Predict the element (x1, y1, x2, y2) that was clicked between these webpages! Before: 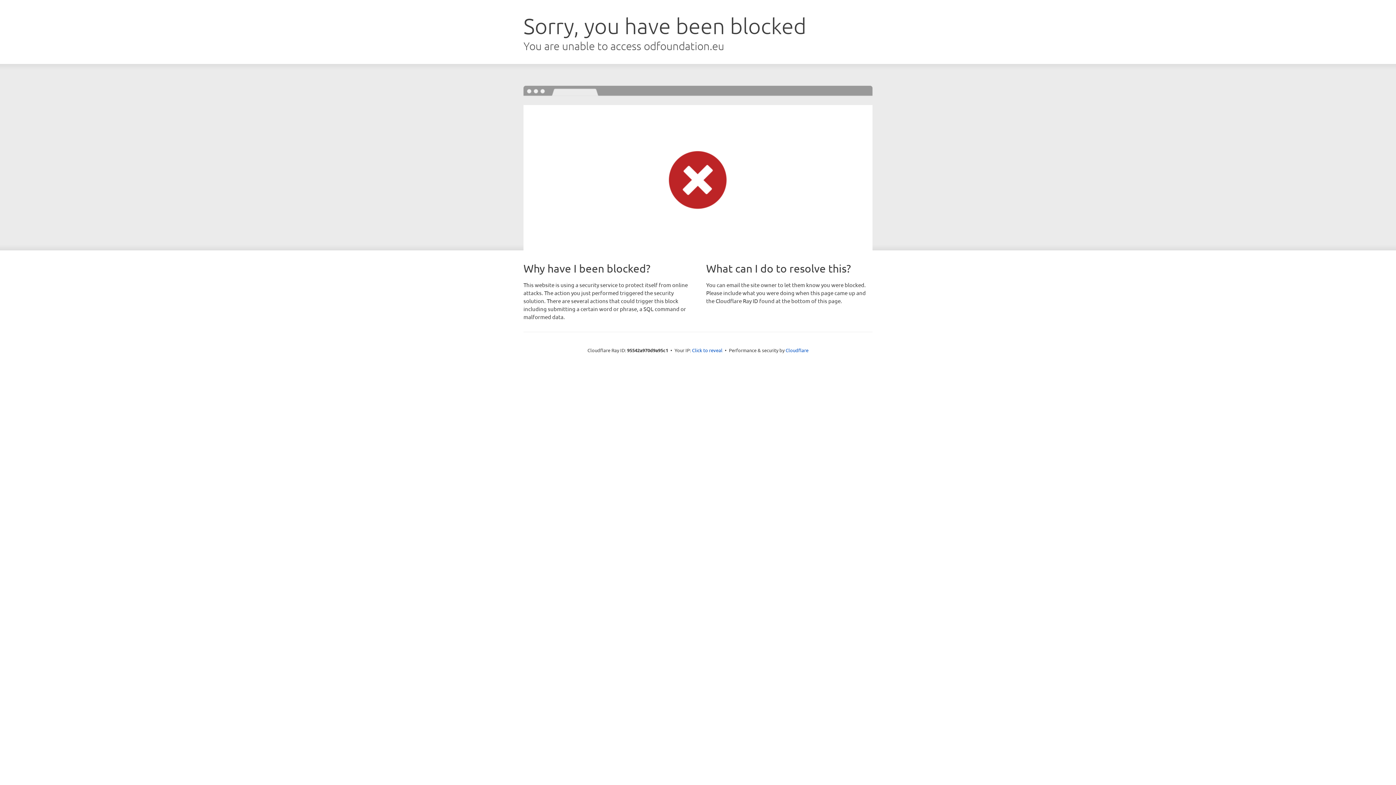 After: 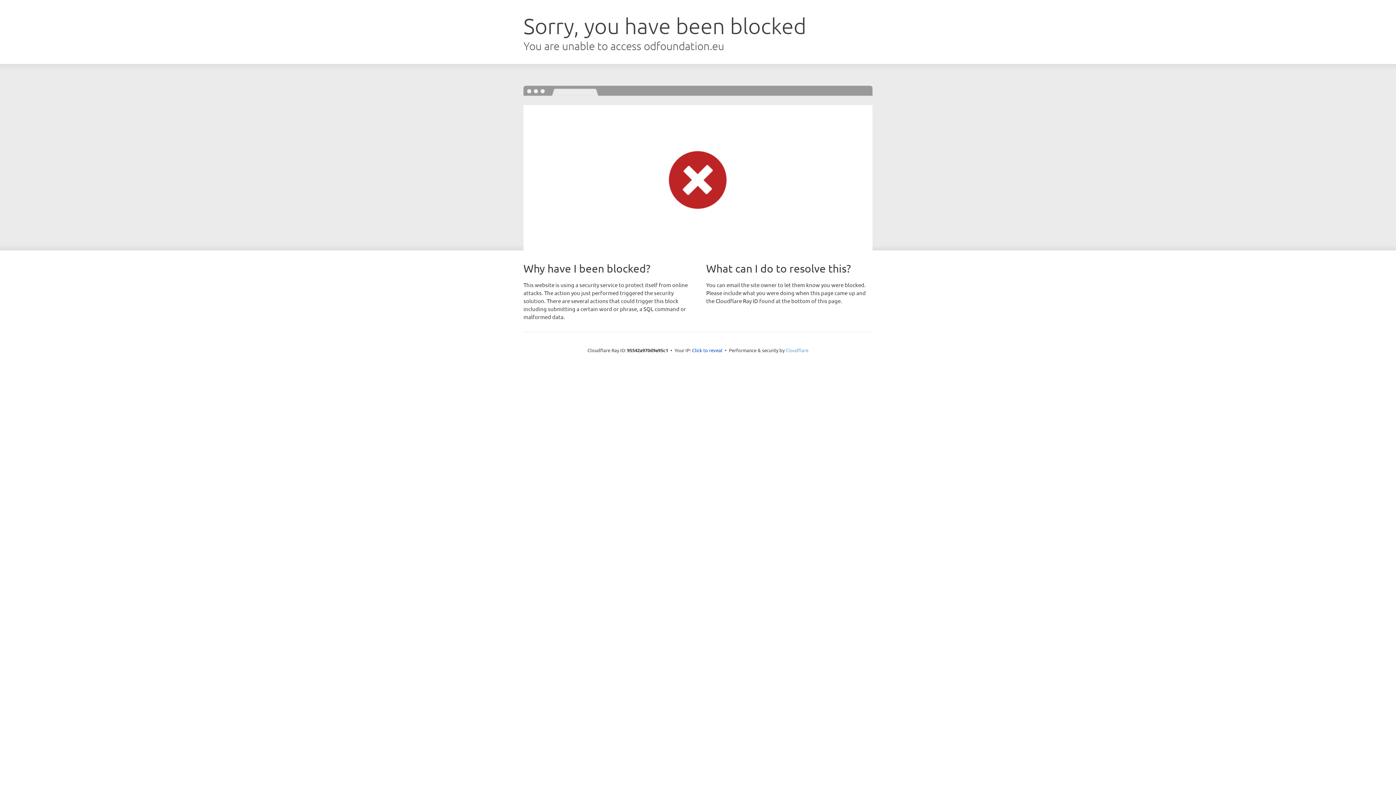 Action: label: Cloudflare bbox: (785, 347, 808, 353)